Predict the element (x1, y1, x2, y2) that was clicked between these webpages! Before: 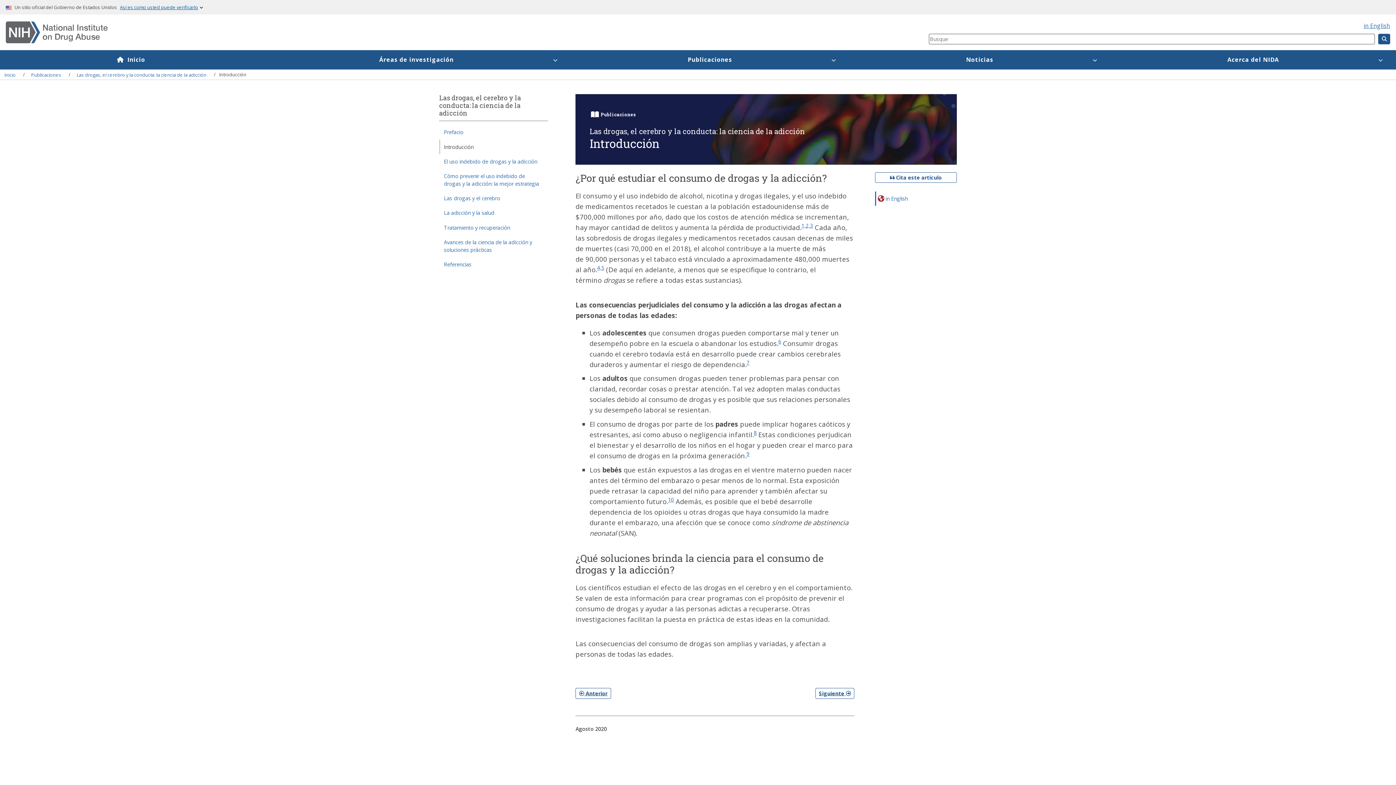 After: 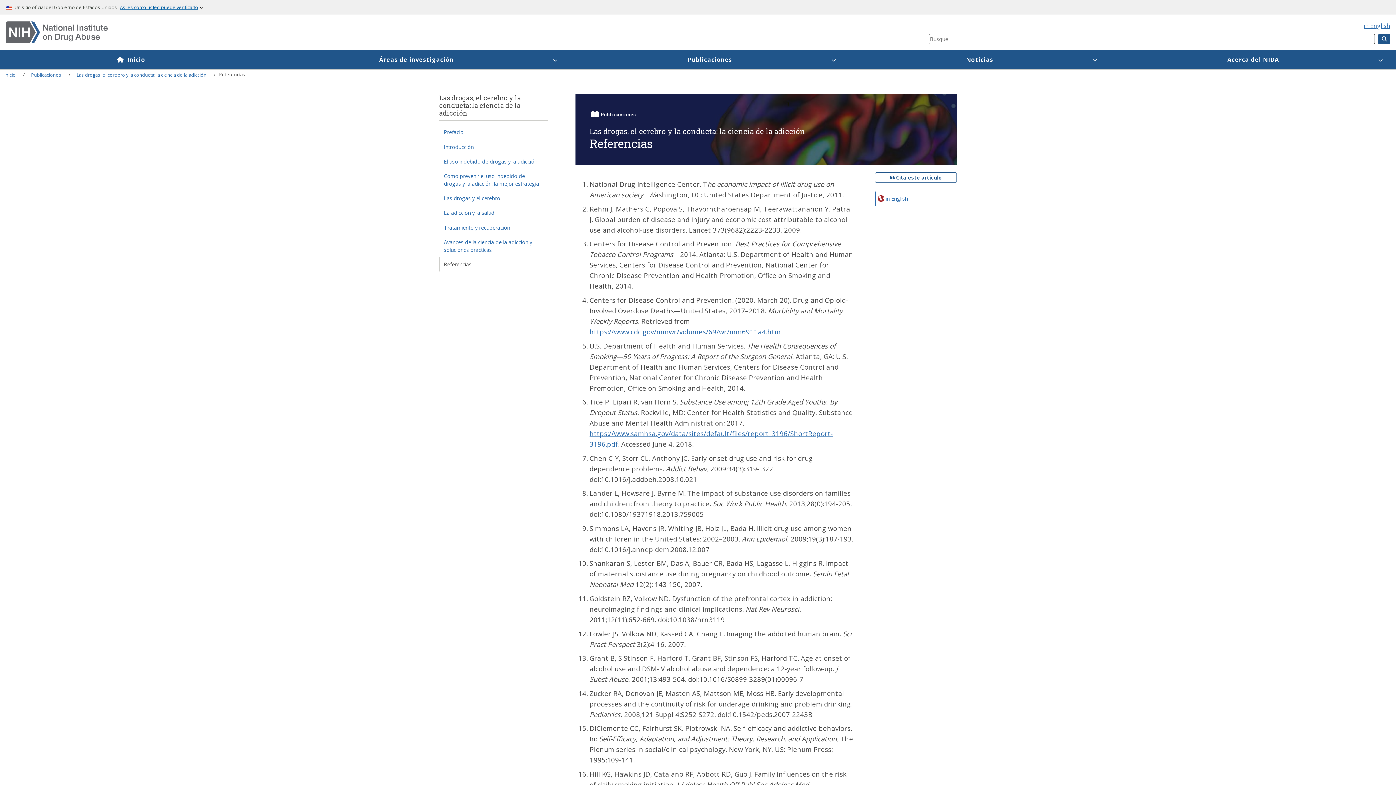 Action: label: 6 bbox: (778, 338, 781, 347)